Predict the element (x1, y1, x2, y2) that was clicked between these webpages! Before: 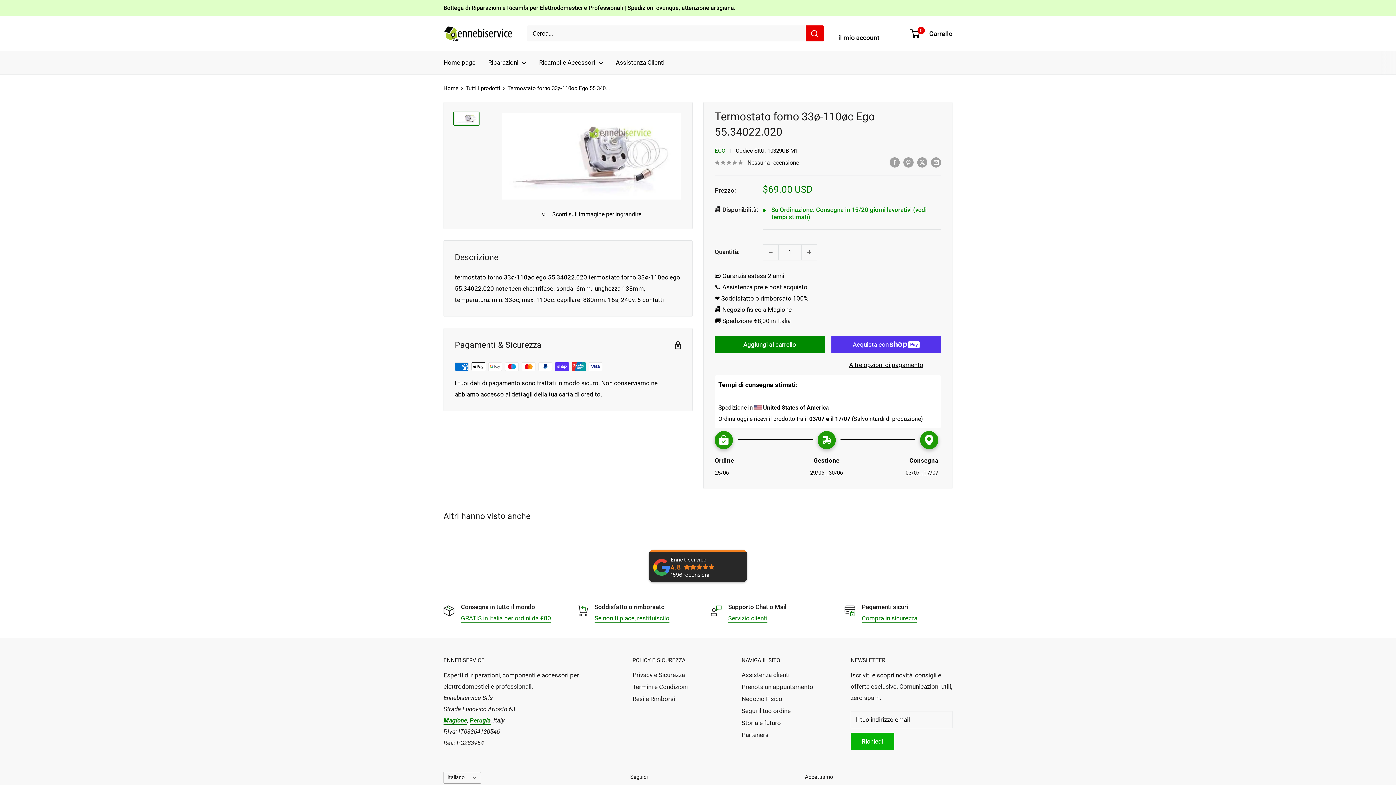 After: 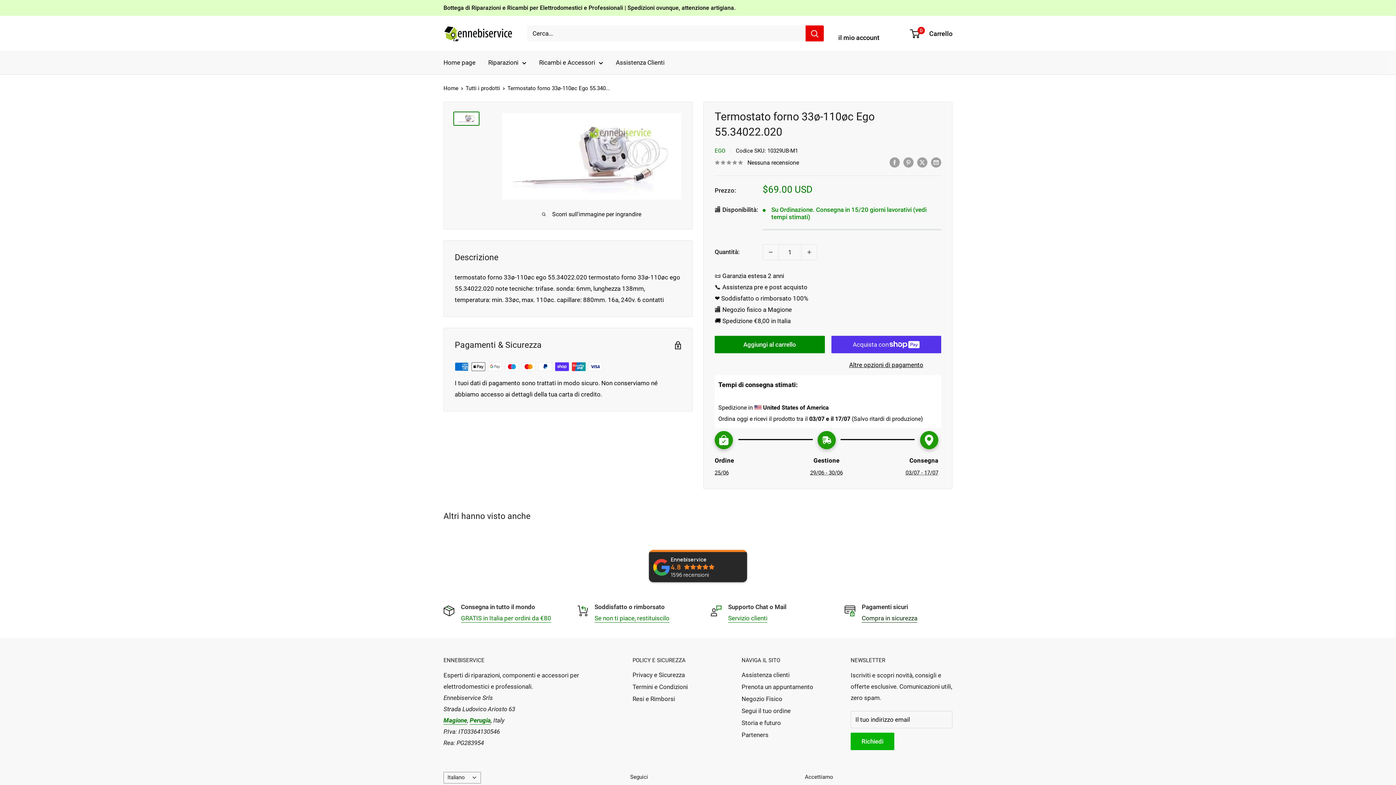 Action: label: Compra in sicurezza bbox: (862, 614, 917, 622)